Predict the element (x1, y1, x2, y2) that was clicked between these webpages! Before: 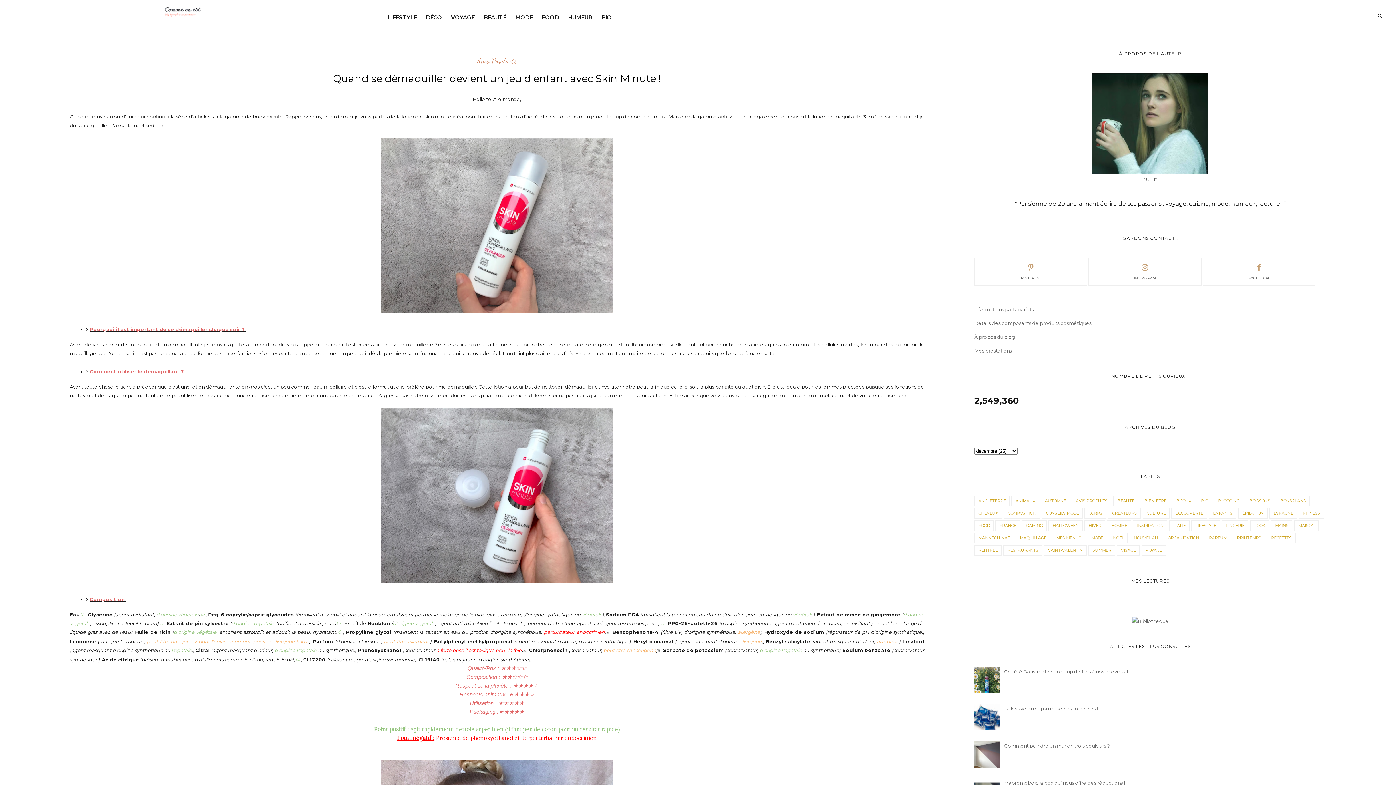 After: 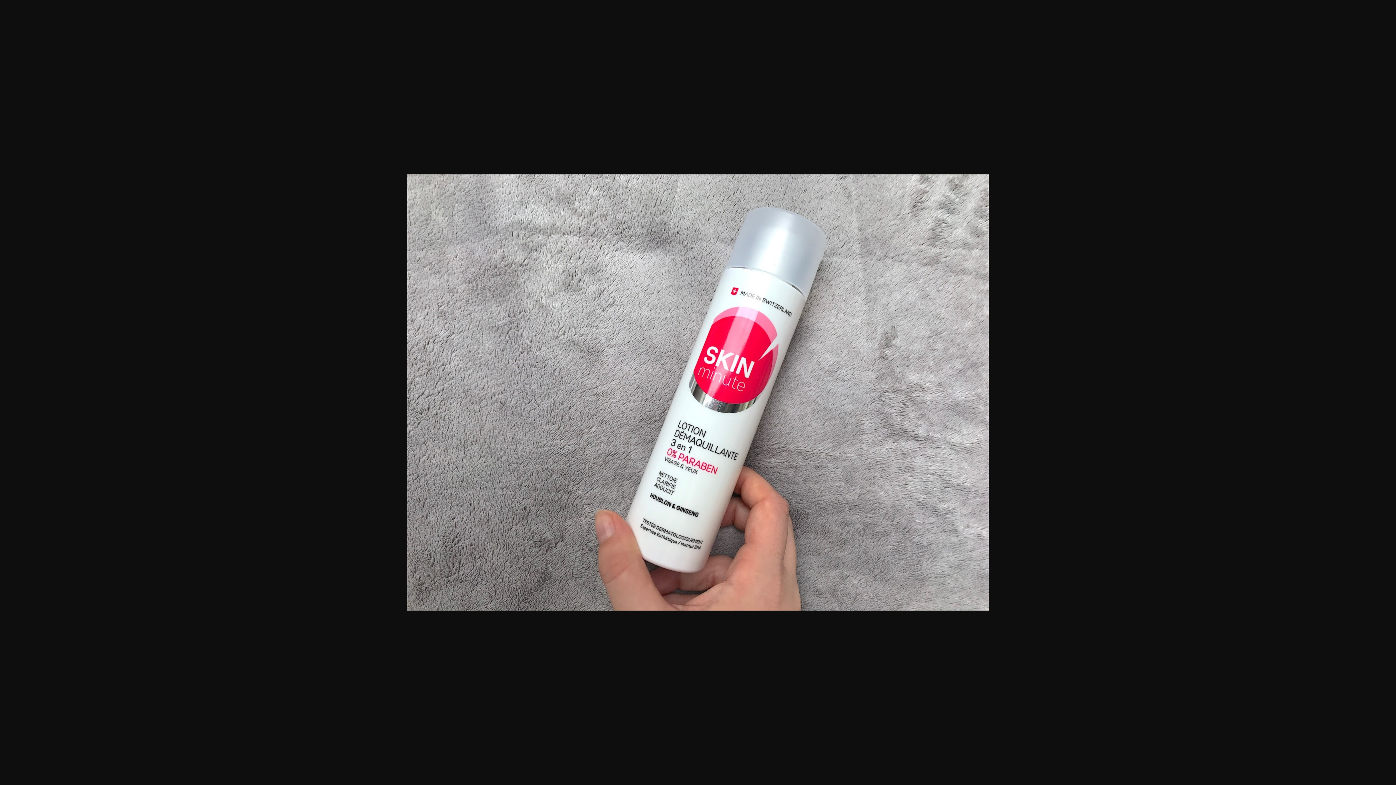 Action: bbox: (380, 308, 613, 314)